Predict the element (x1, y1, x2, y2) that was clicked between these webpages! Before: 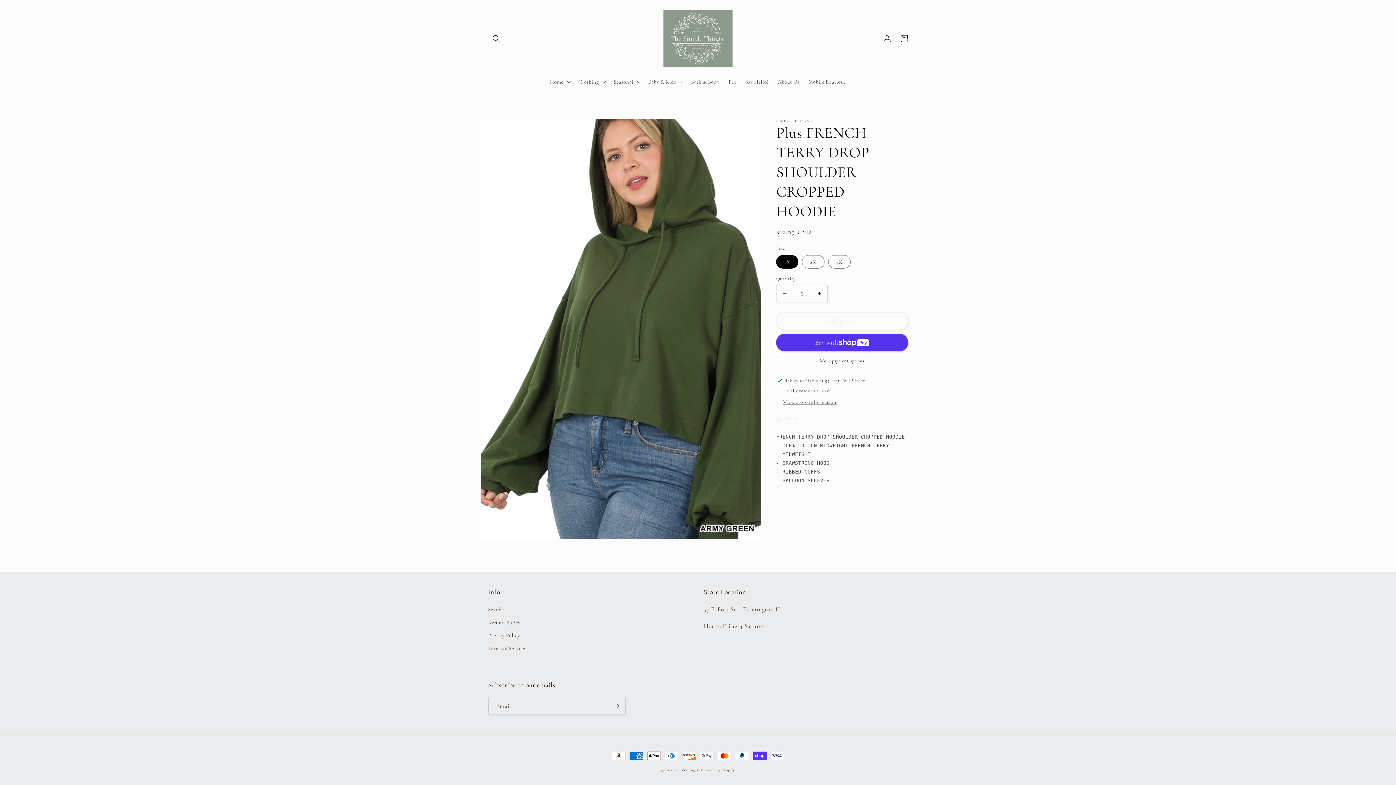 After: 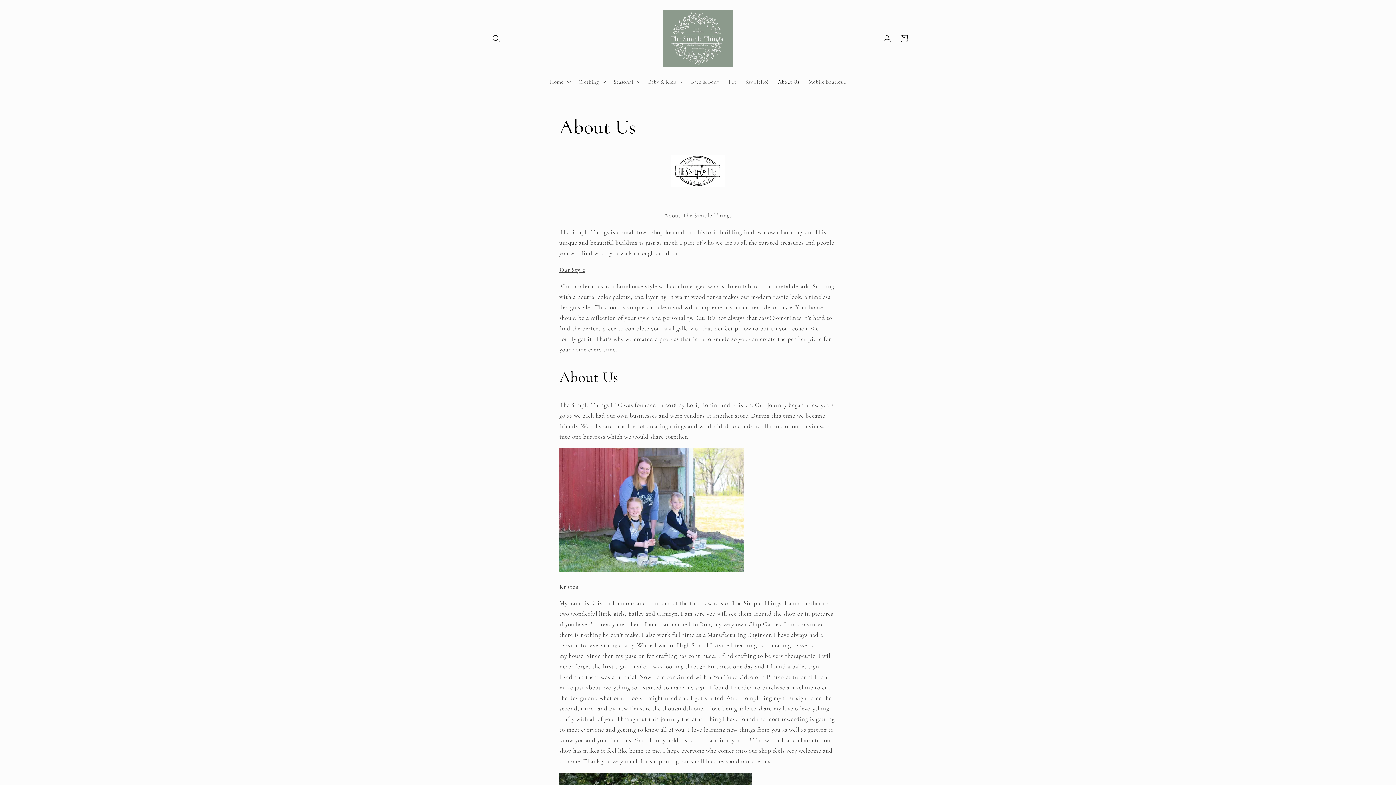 Action: label: About Us bbox: (773, 74, 804, 89)